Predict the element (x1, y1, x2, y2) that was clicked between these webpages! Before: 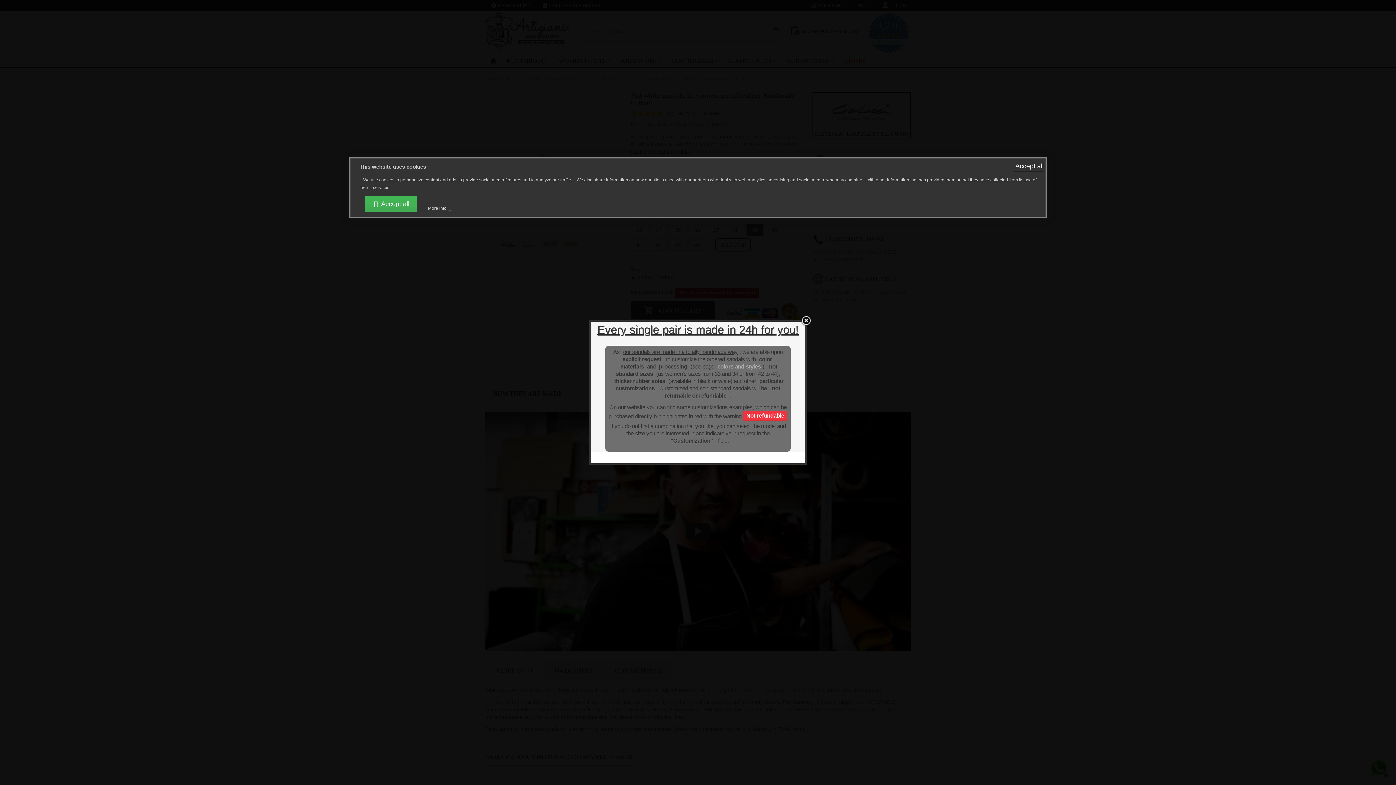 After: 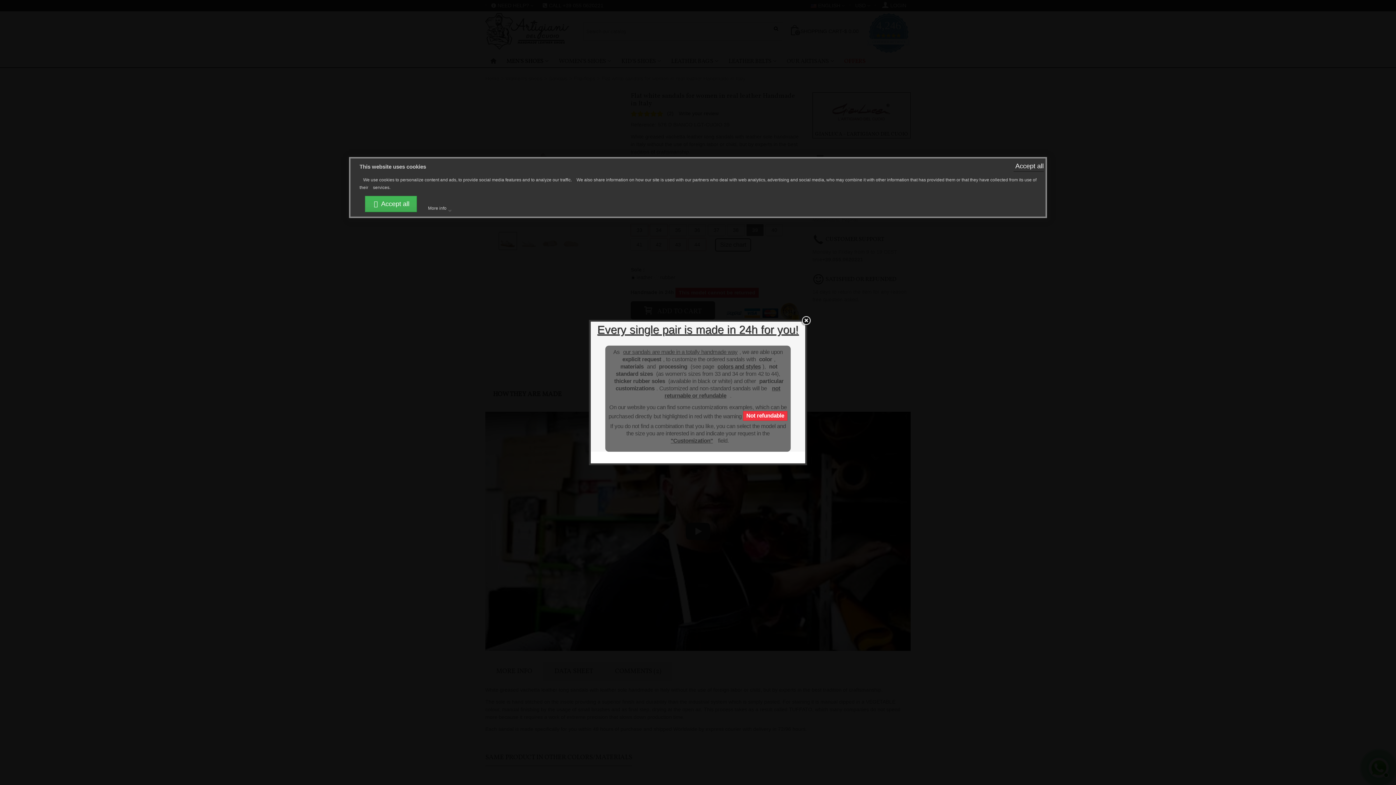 Action: label: colors and styles bbox: (717, 363, 760, 369)